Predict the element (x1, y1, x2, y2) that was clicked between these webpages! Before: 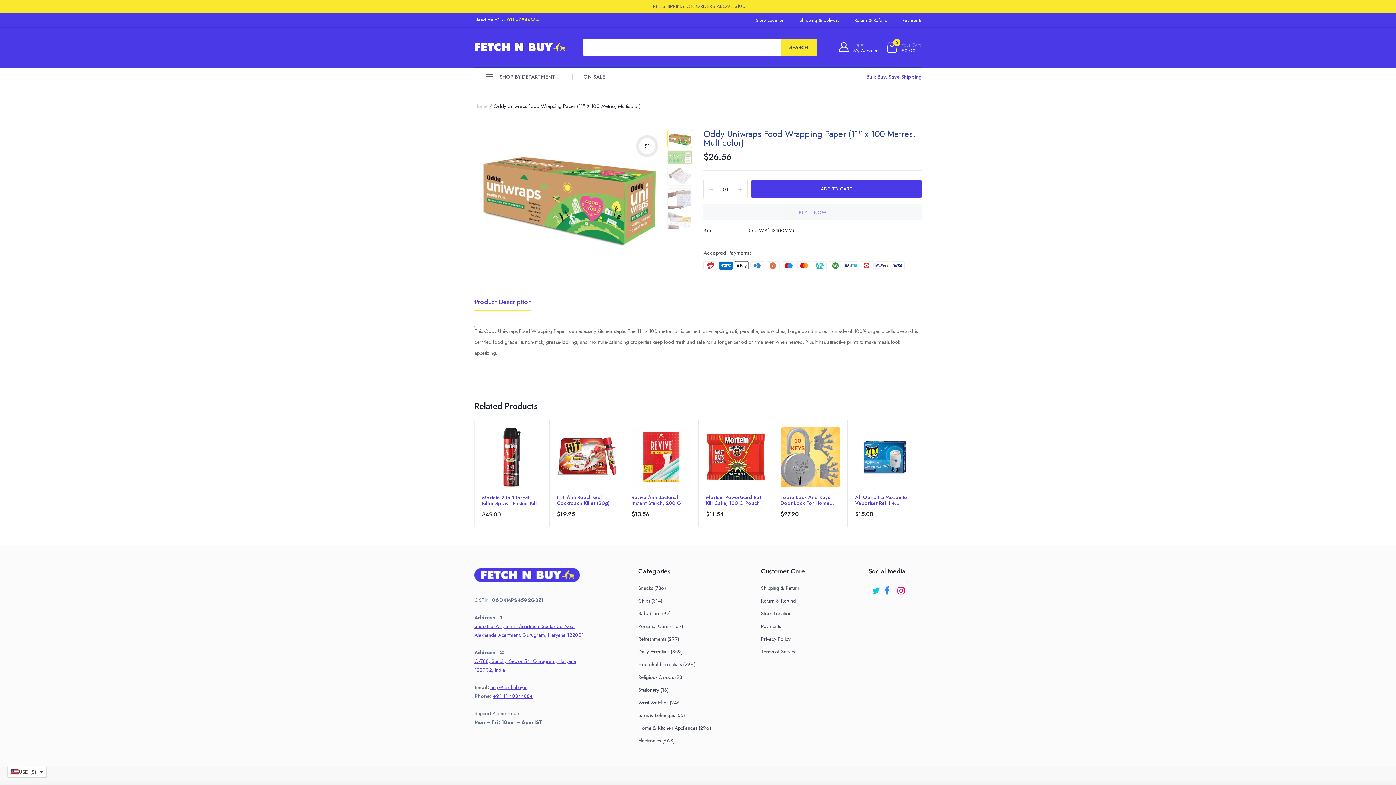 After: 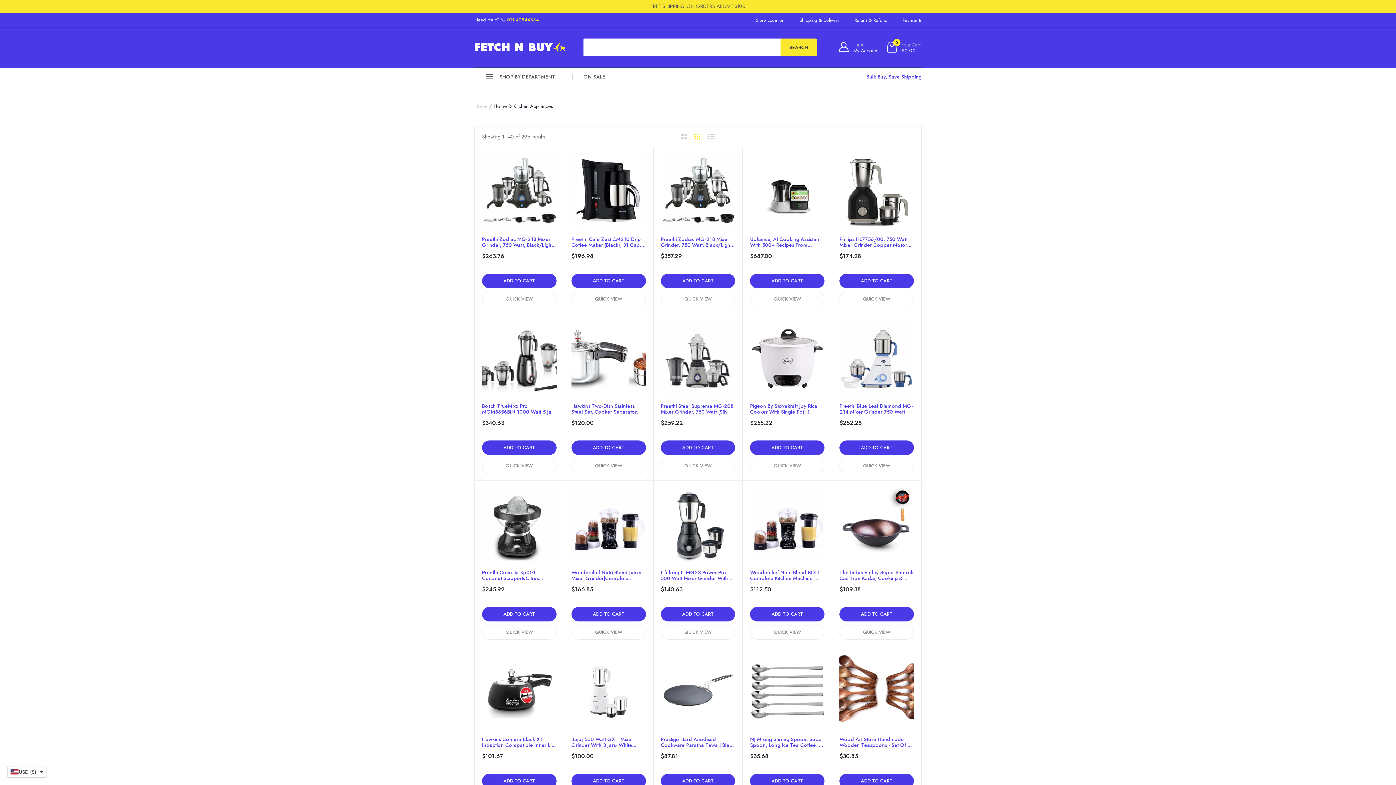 Action: bbox: (638, 724, 711, 732) label: Home & Kitchen Appliances (296)